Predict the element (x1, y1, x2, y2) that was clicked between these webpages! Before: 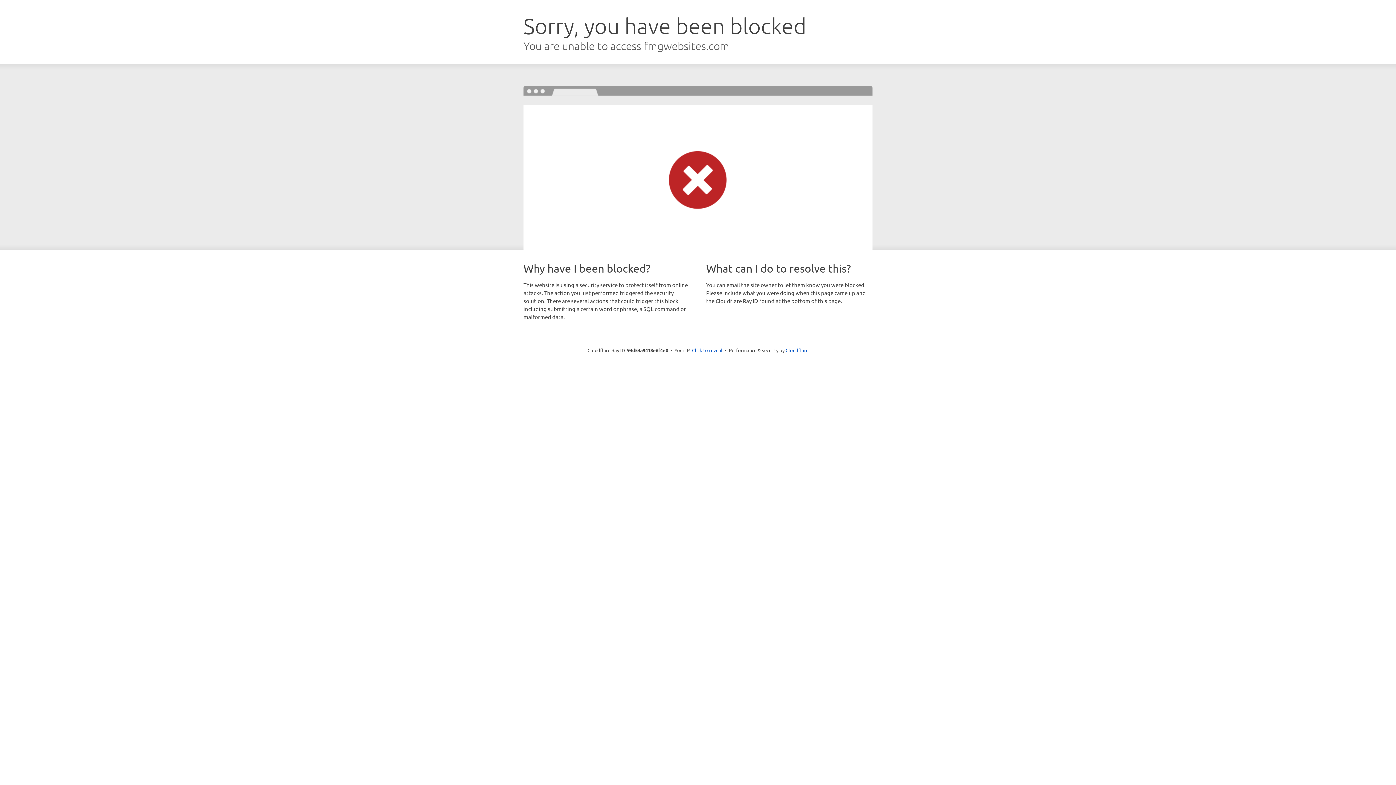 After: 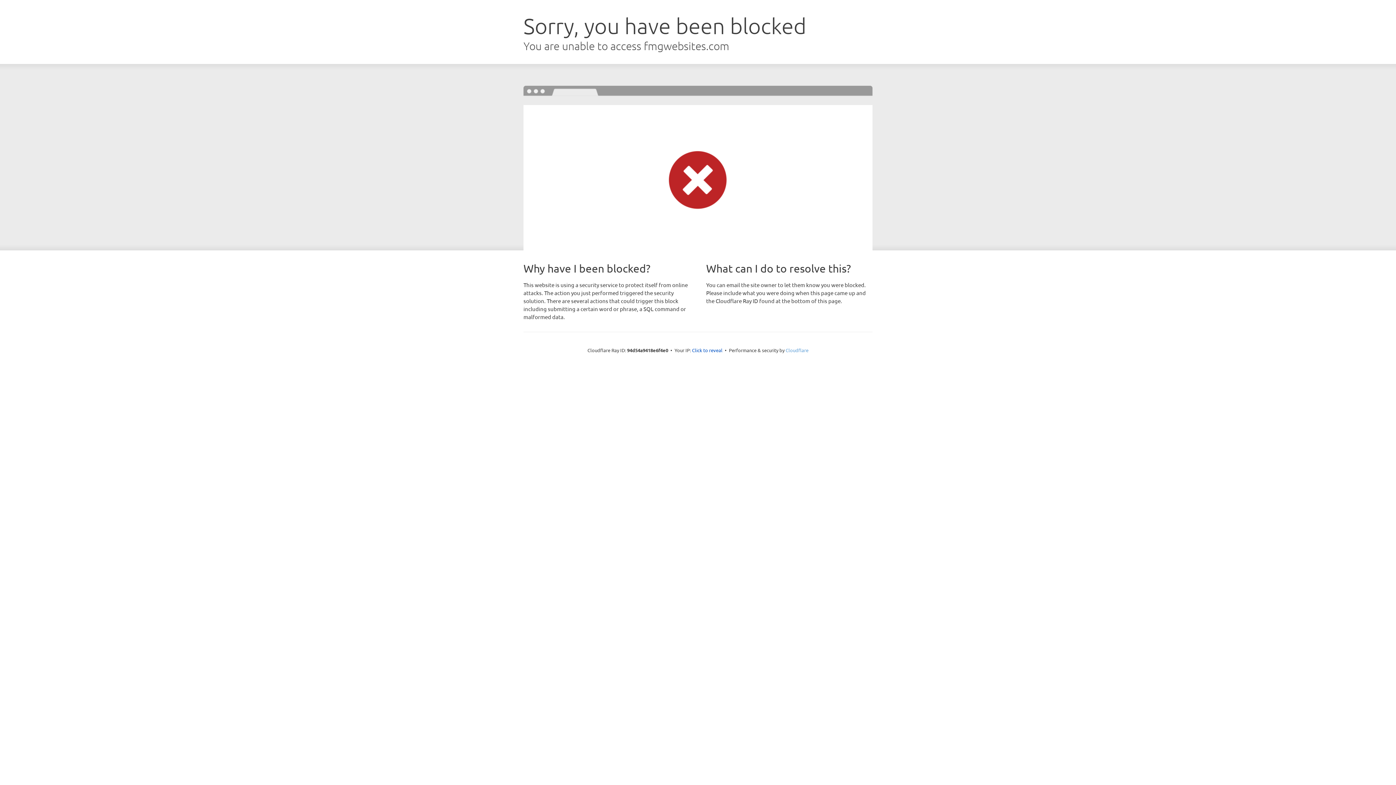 Action: label: Cloudflare bbox: (785, 347, 808, 353)